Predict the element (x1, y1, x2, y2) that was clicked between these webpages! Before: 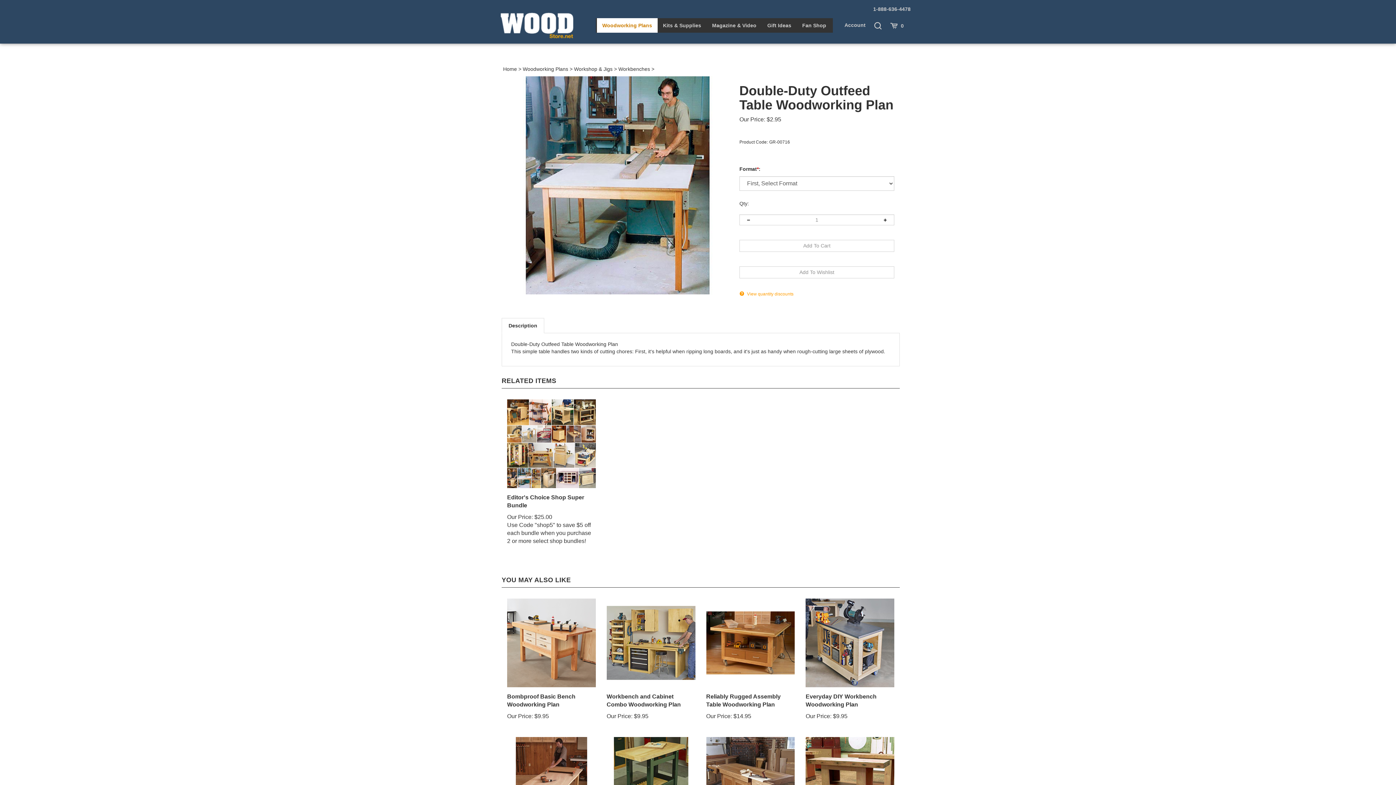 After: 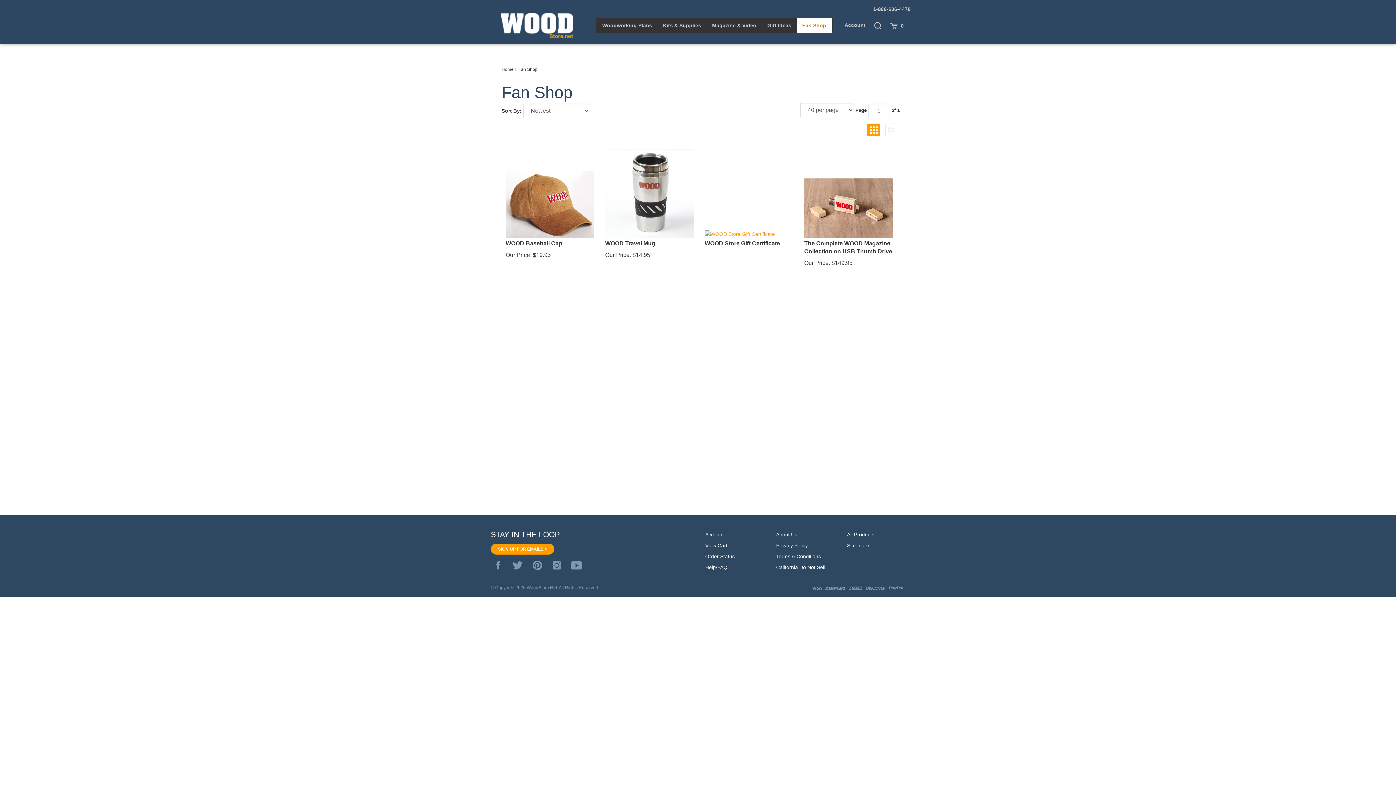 Action: label: Fan Shop bbox: (797, 18, 831, 32)